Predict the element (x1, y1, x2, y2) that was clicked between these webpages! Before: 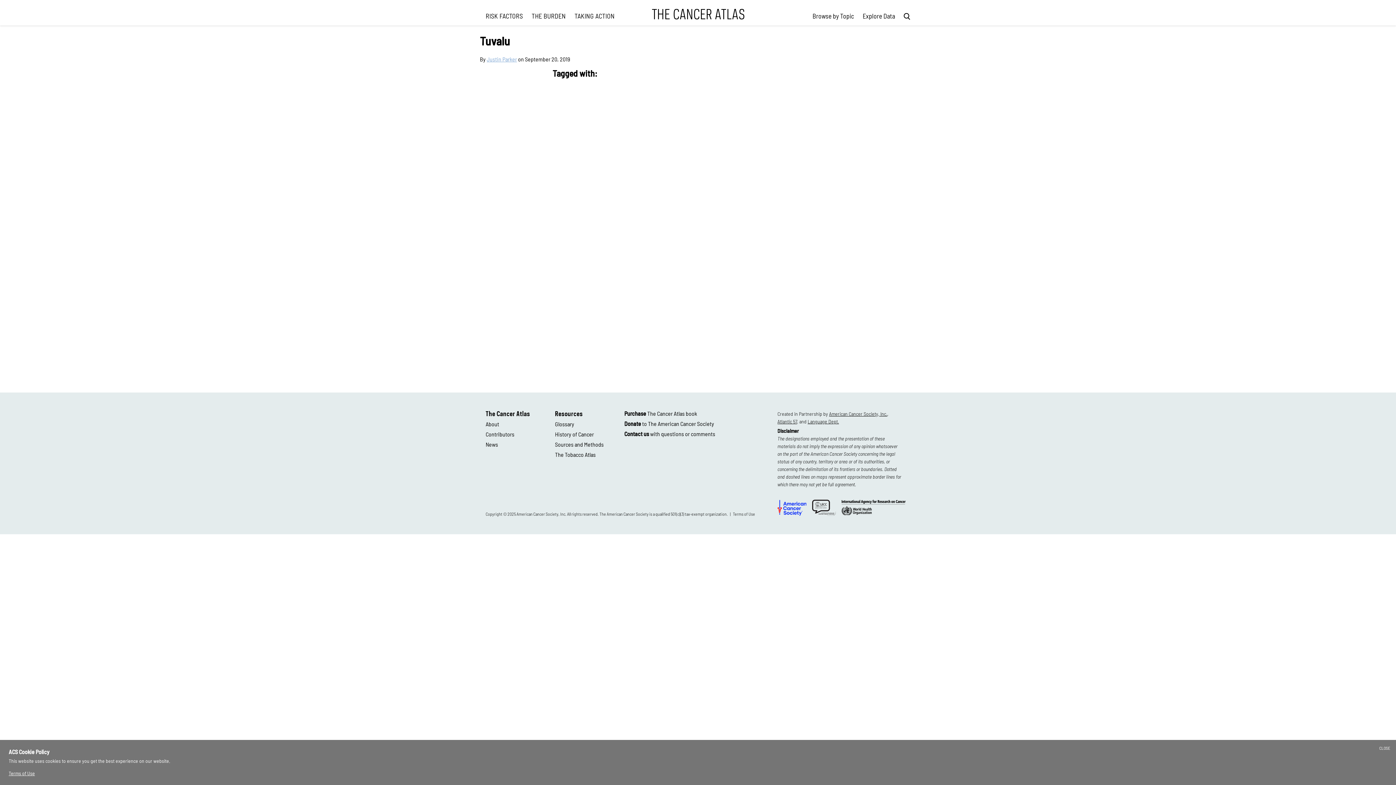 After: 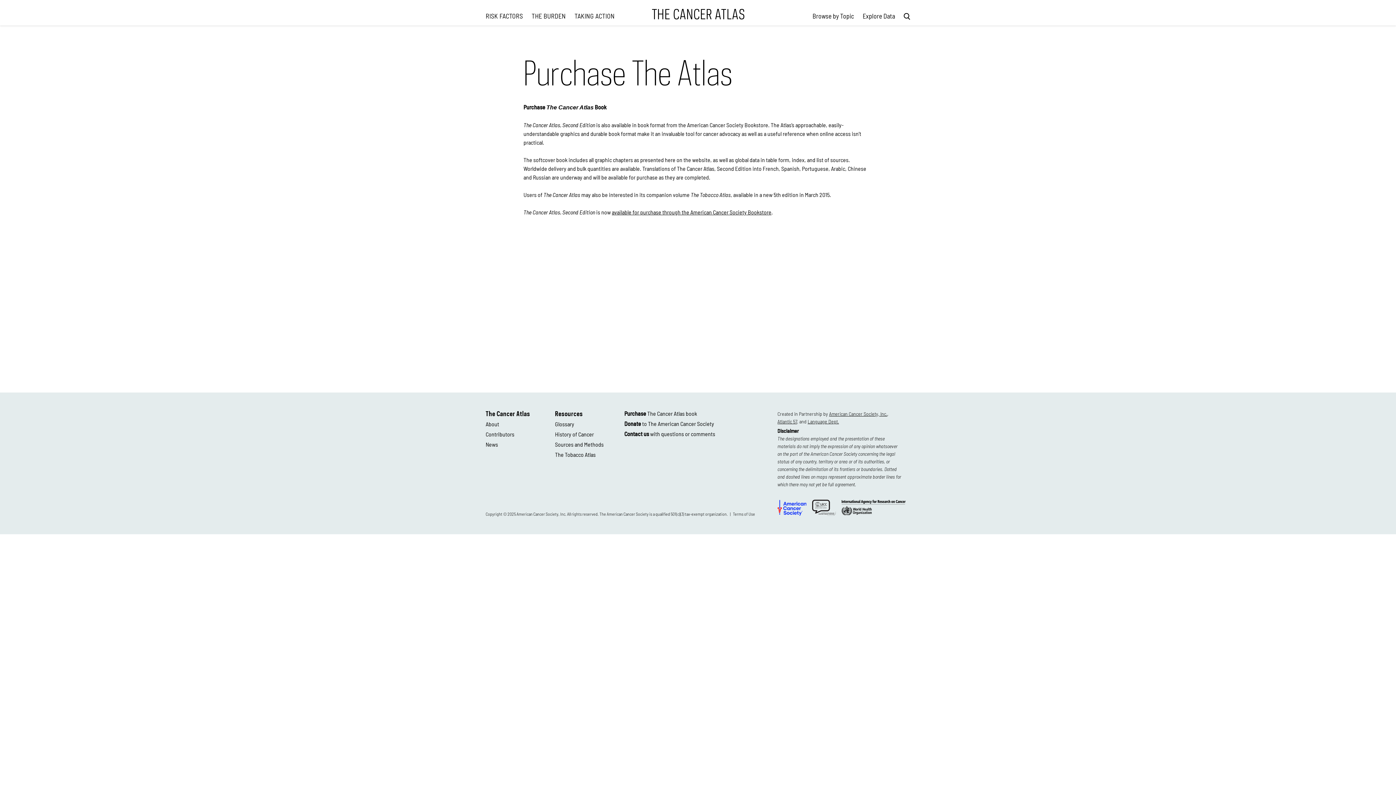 Action: bbox: (624, 410, 697, 417) label: Purchase The Cancer Atlas book